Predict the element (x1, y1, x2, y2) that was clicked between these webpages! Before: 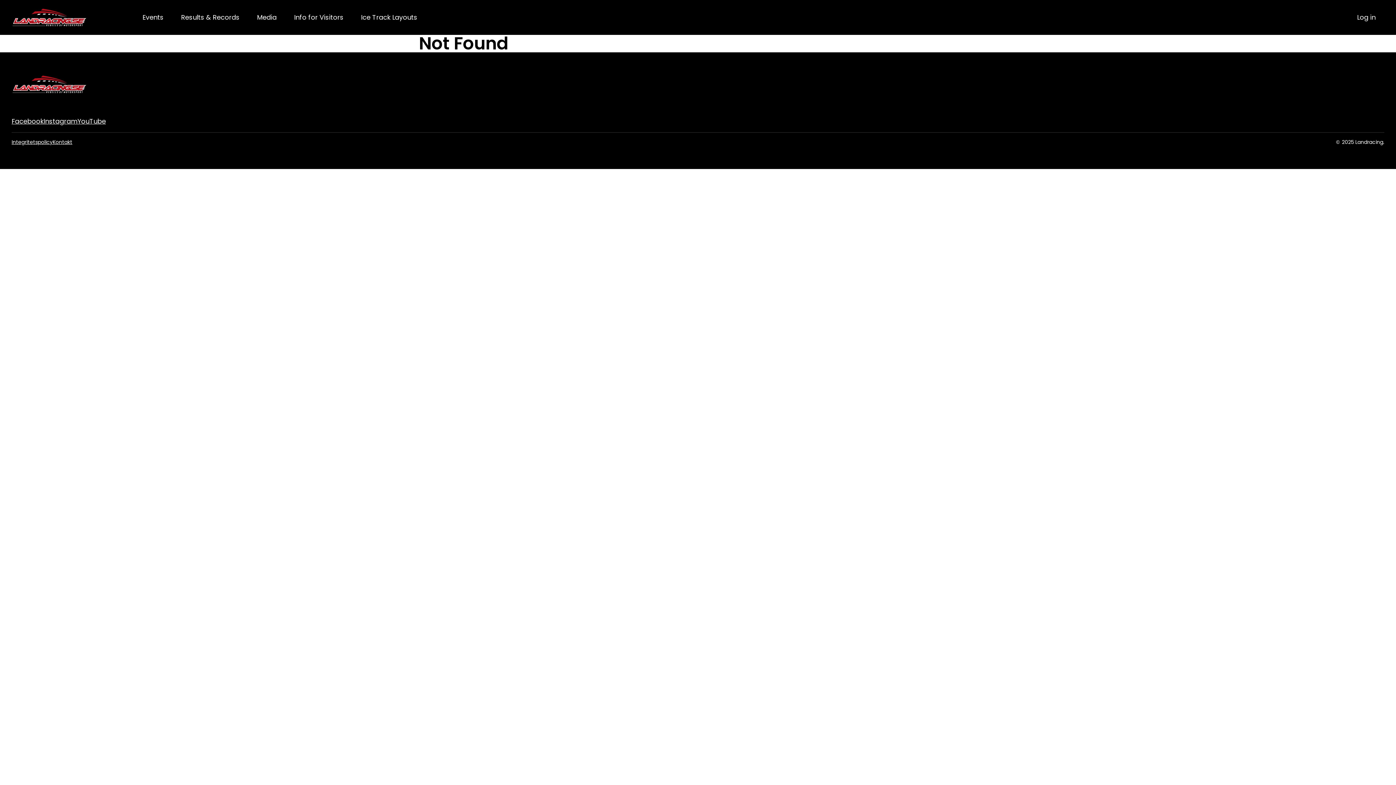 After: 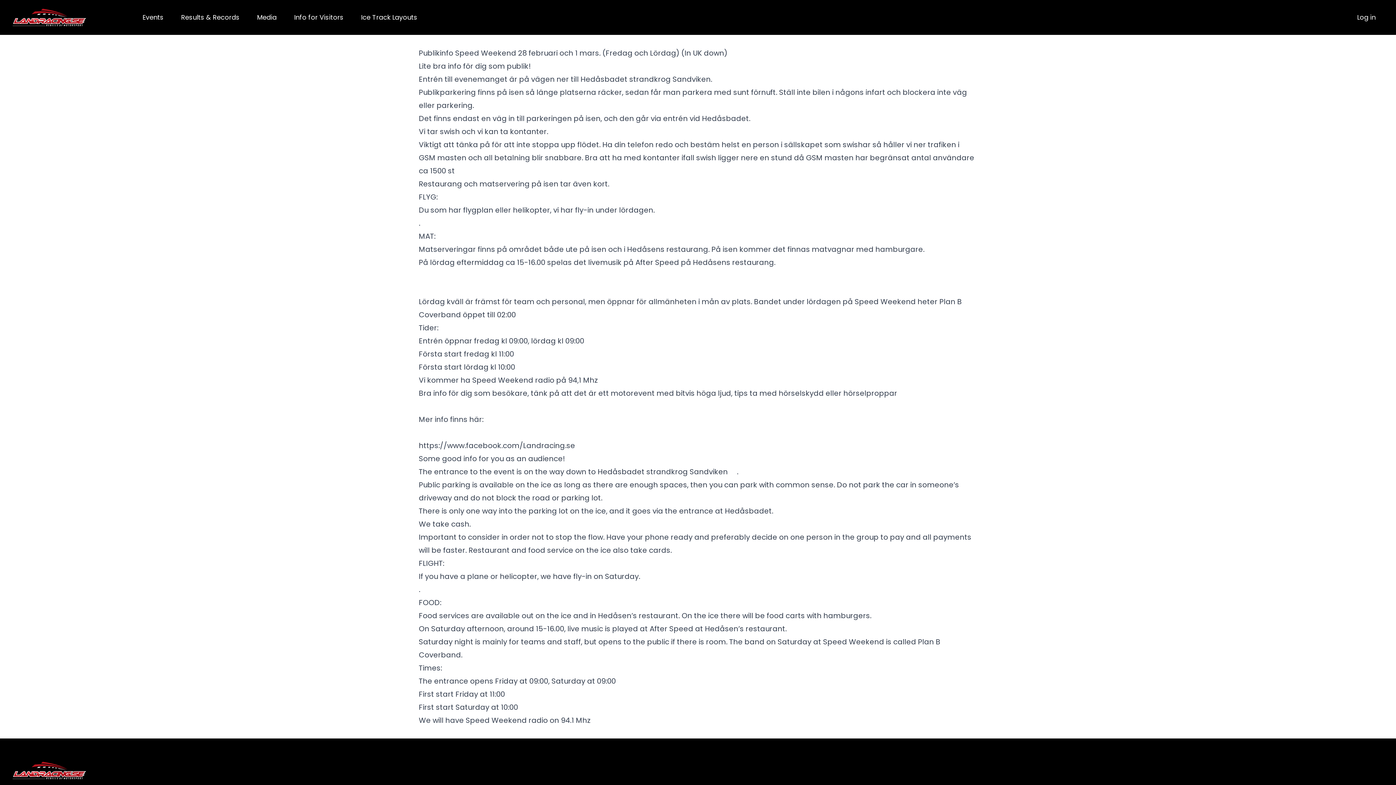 Action: label: Info for Visitors bbox: (285, 9, 352, 25)